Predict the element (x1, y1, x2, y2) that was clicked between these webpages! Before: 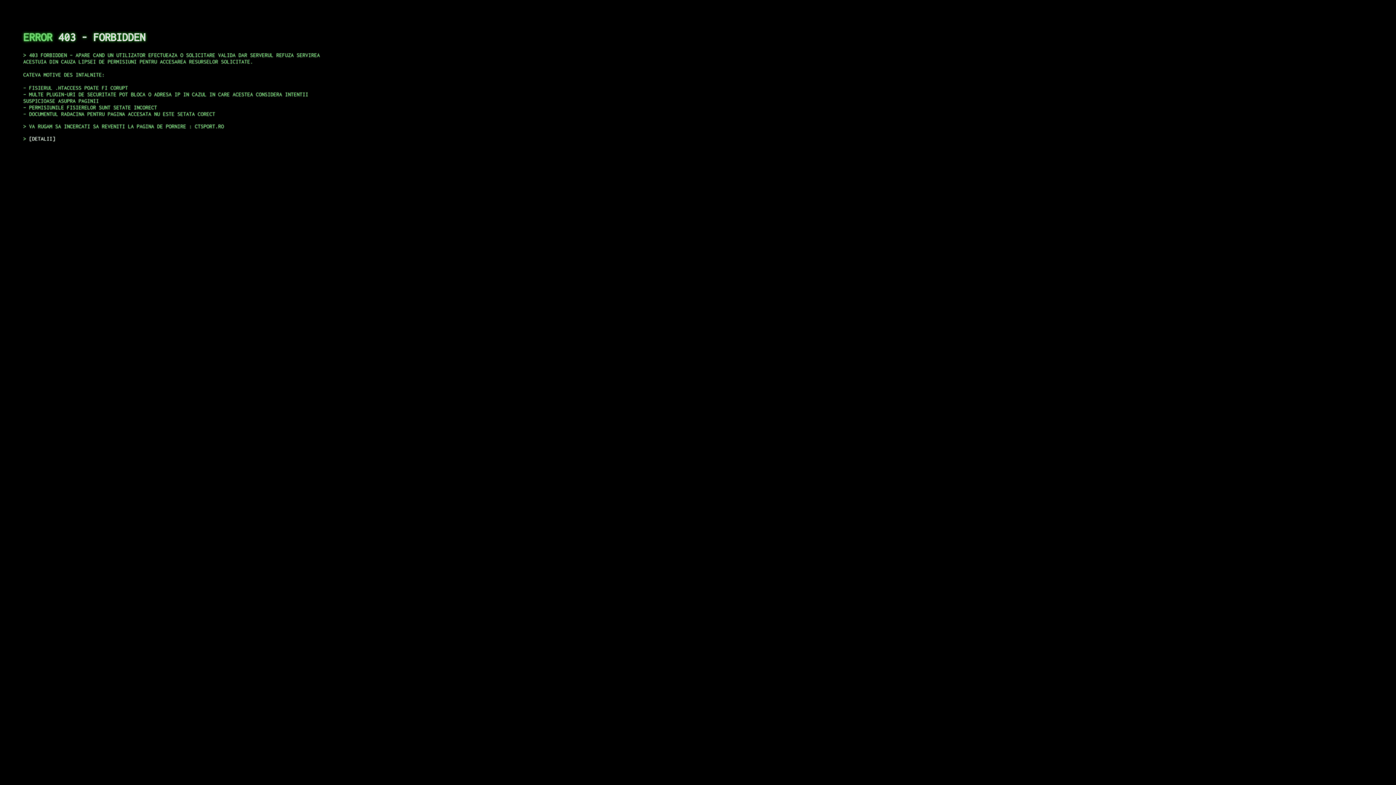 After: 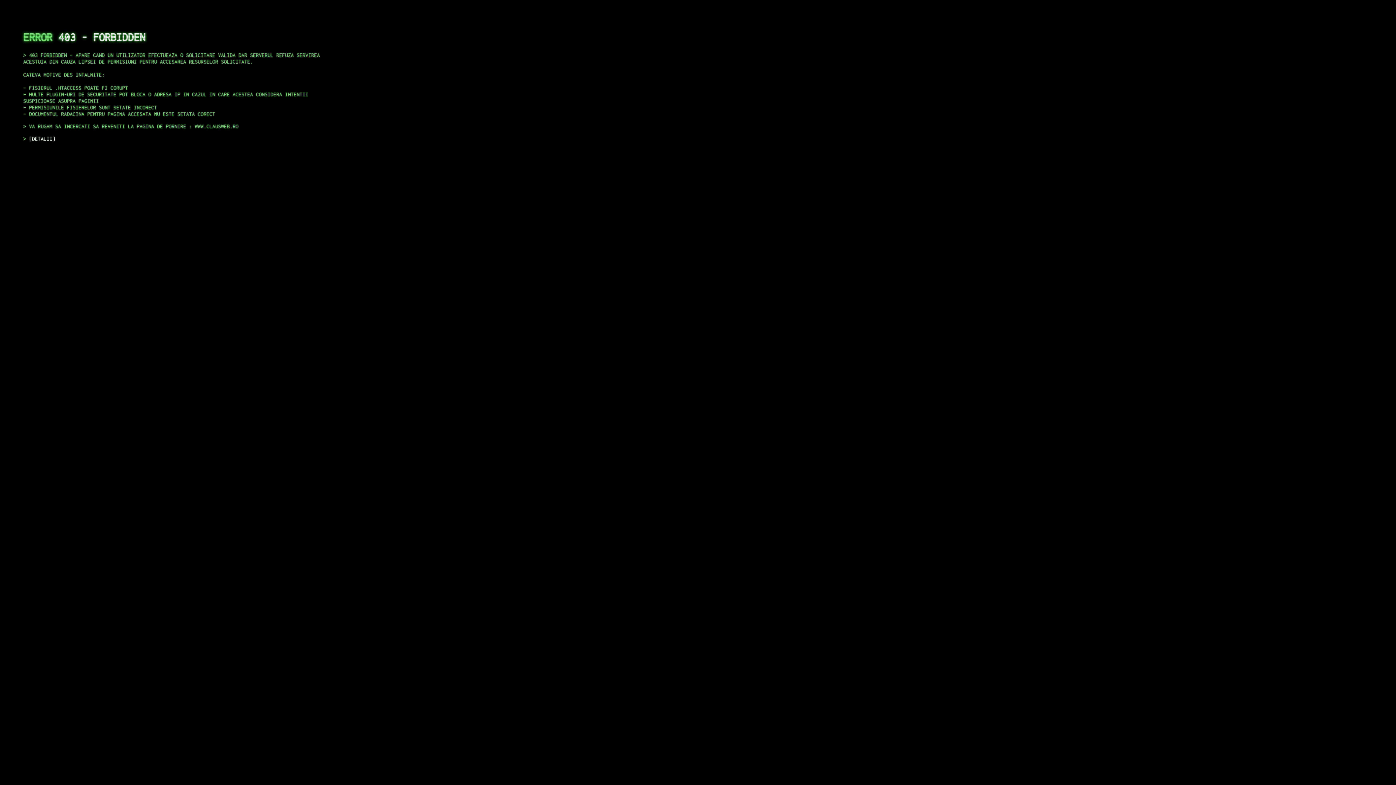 Action: bbox: (29, 135, 55, 141) label: DETALII